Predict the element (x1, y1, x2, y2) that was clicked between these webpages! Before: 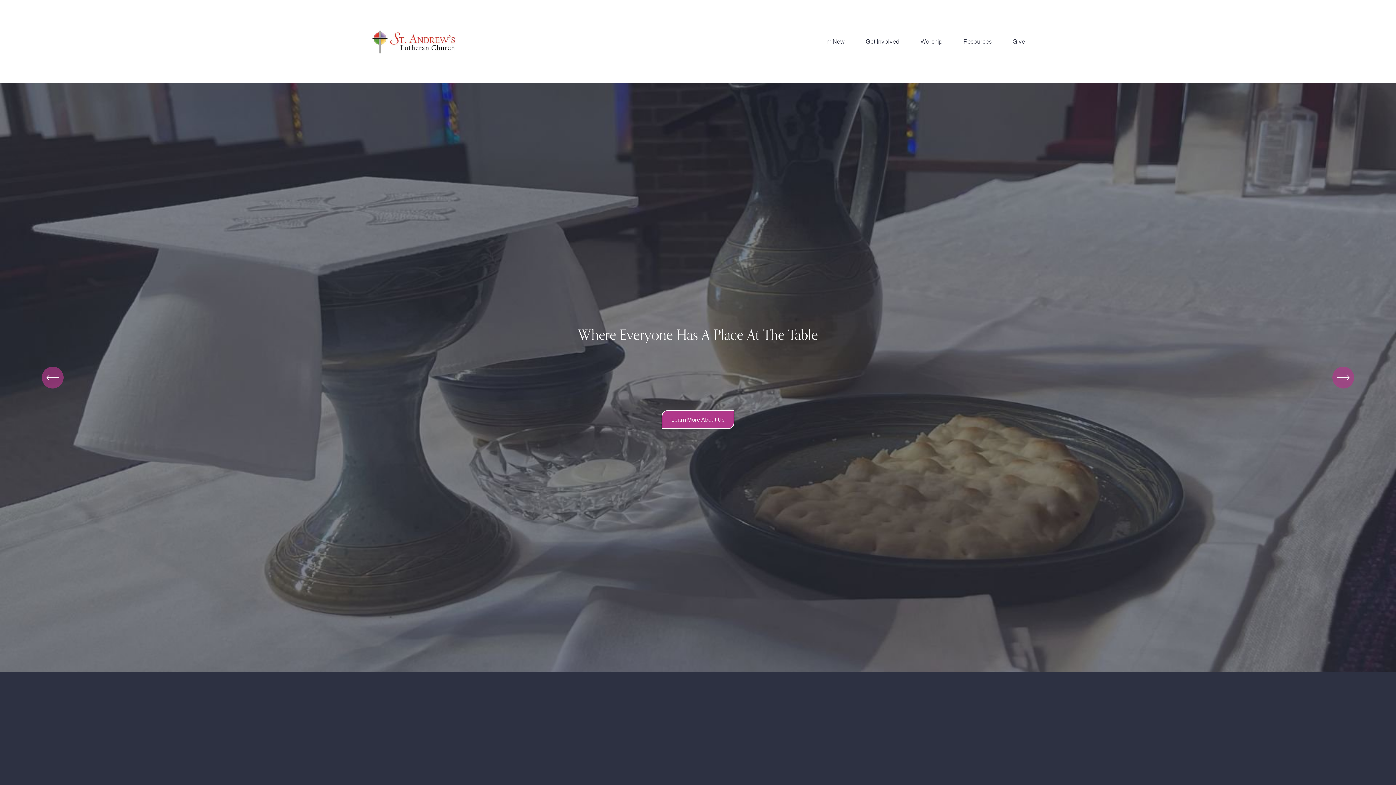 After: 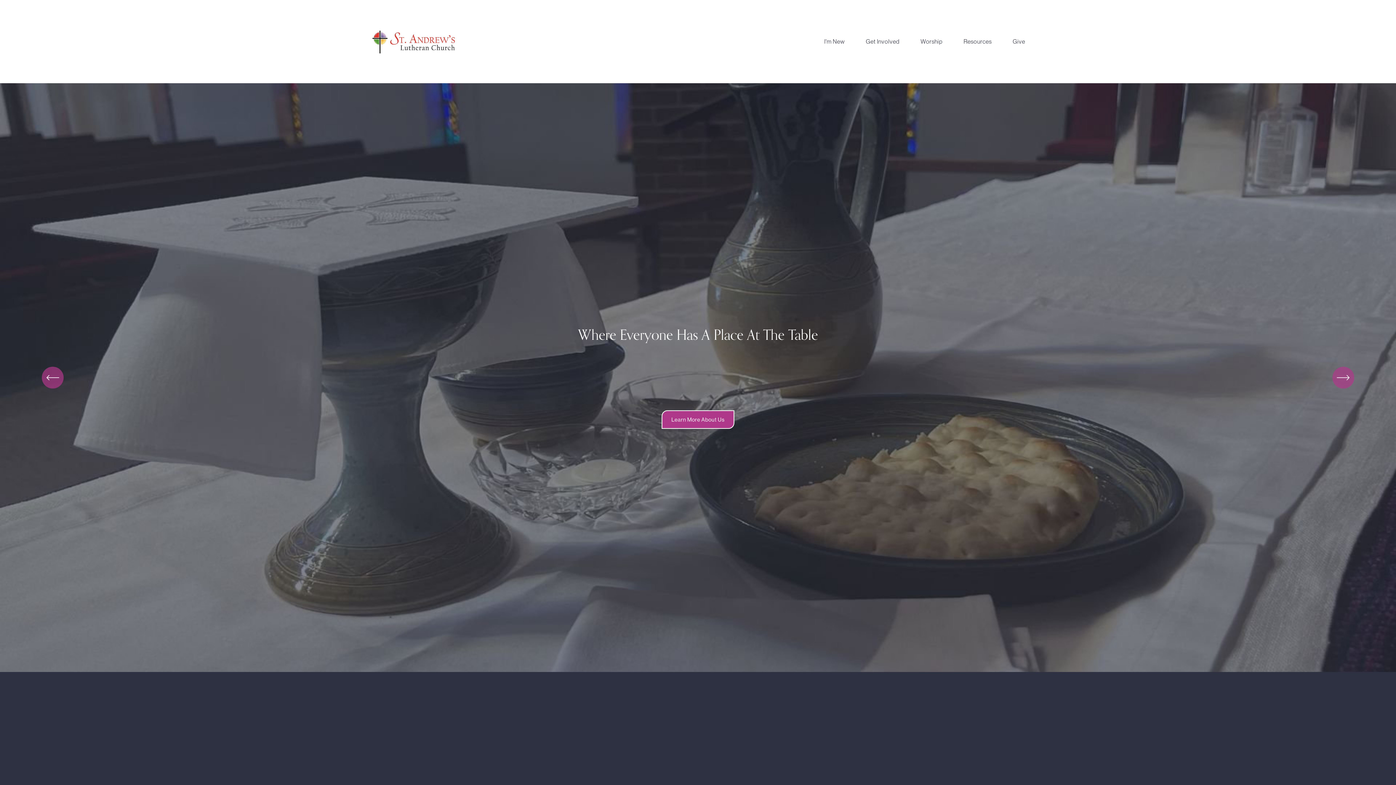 Action: bbox: (370, 27, 457, 55)